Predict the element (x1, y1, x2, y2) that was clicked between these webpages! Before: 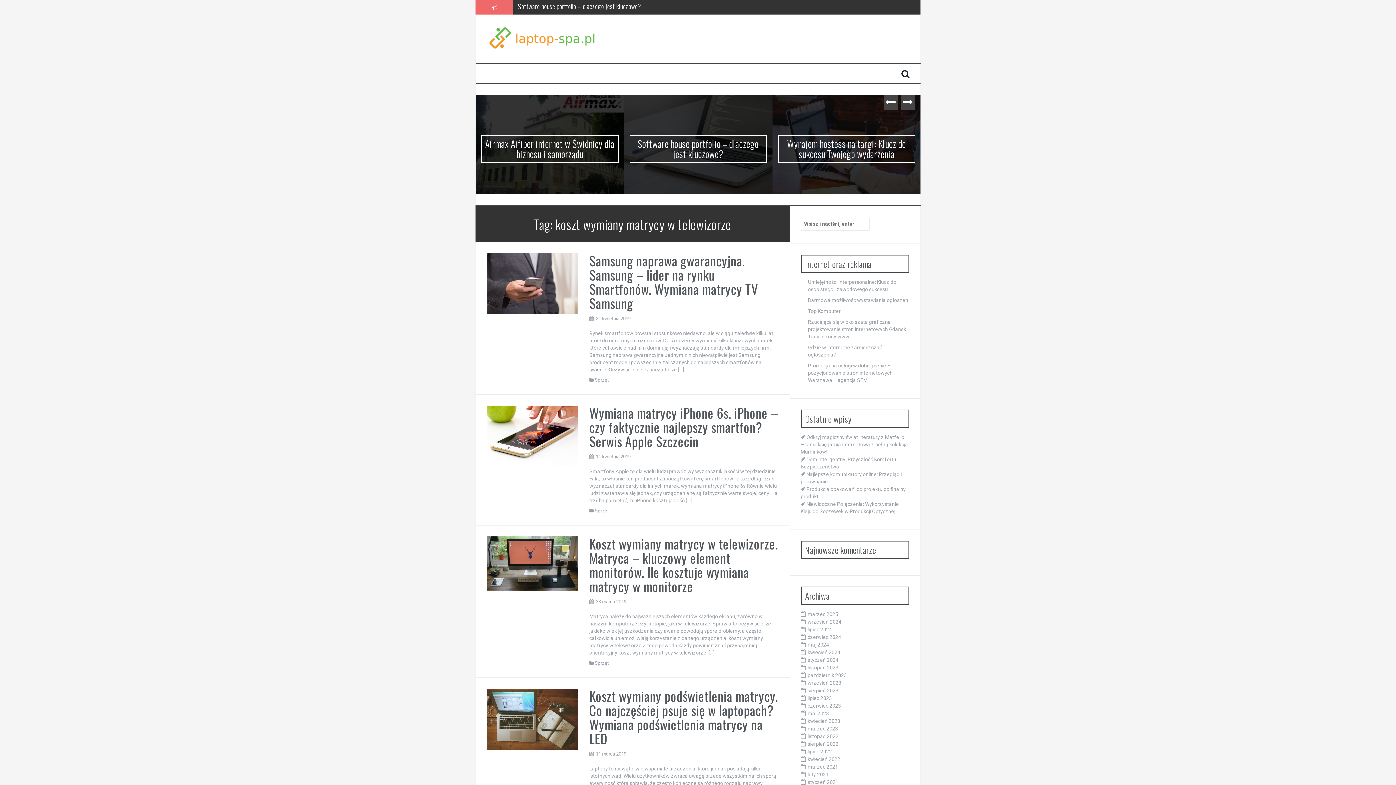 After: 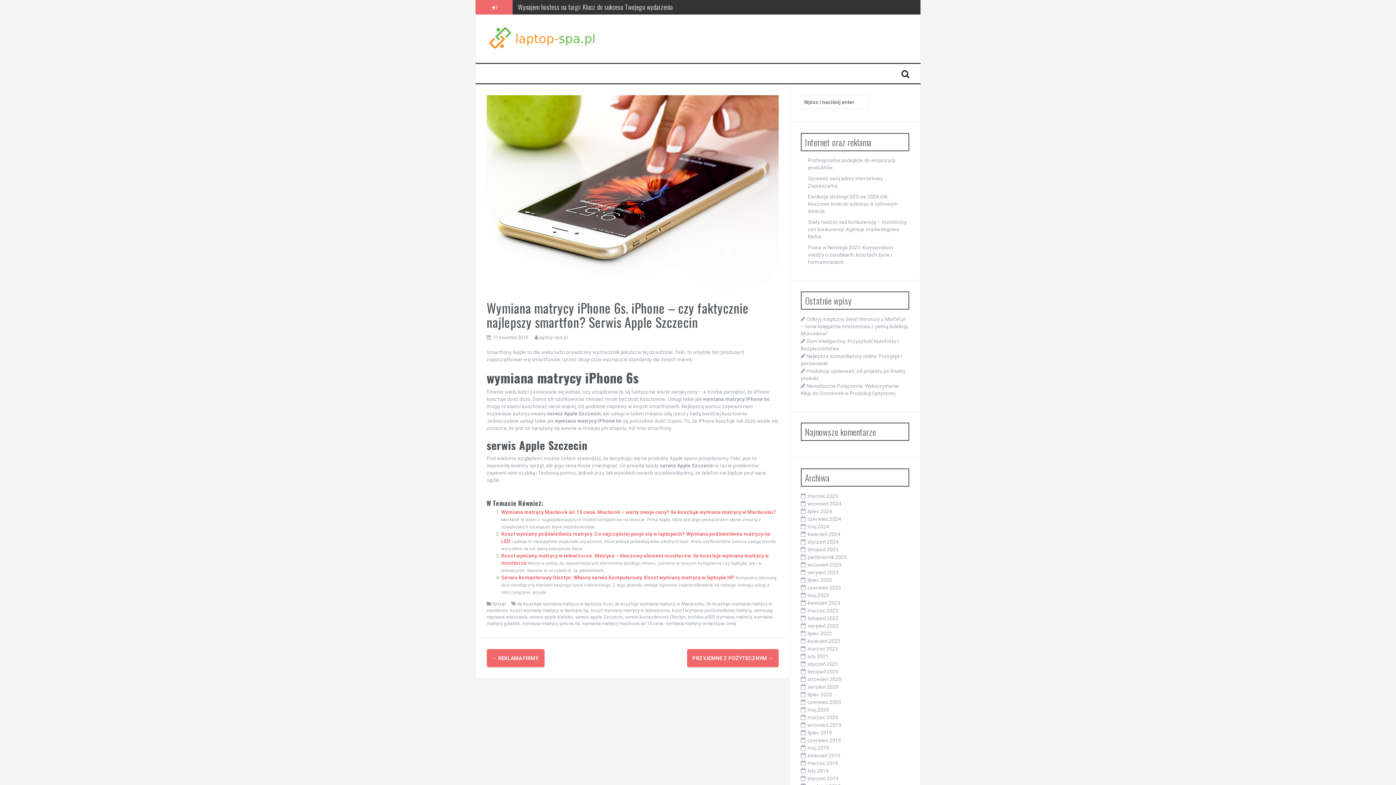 Action: bbox: (486, 433, 578, 438)